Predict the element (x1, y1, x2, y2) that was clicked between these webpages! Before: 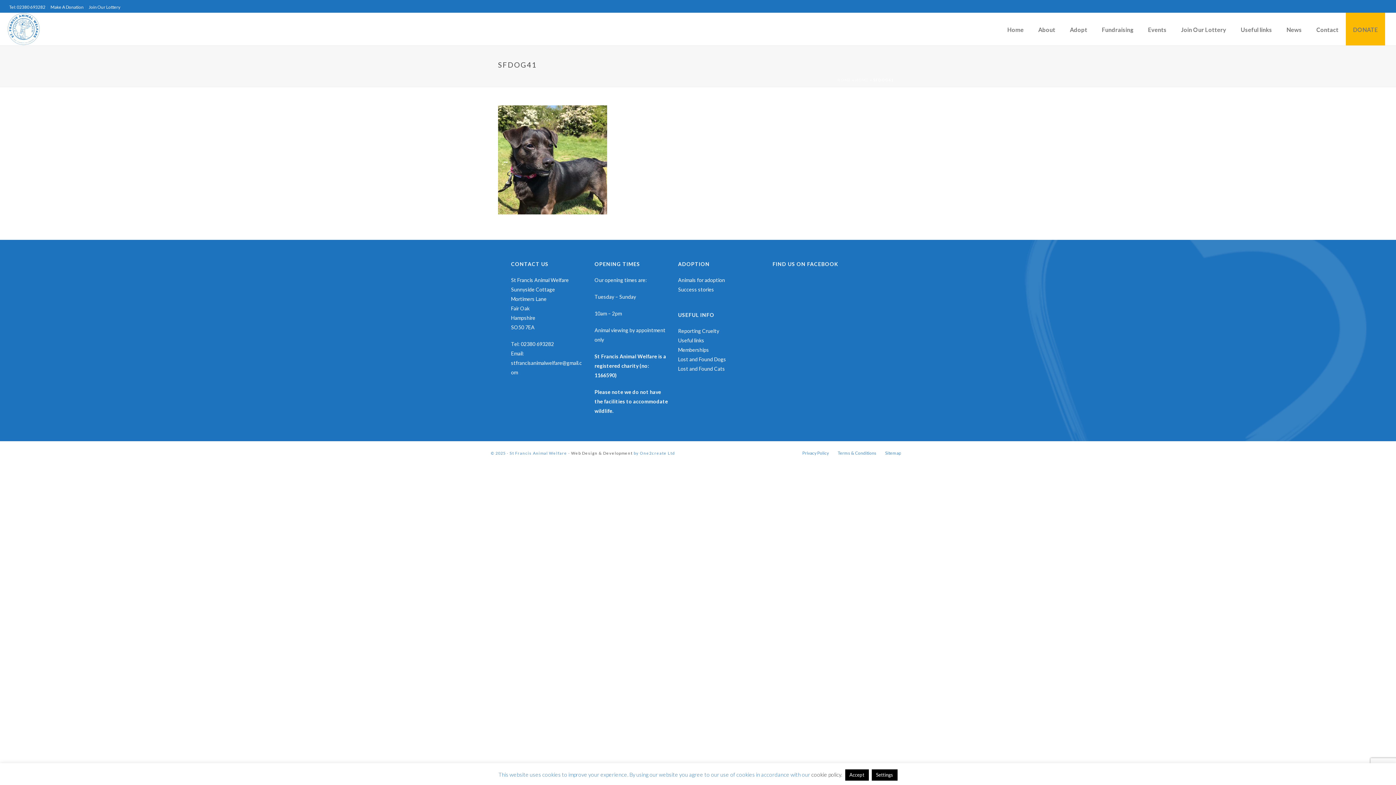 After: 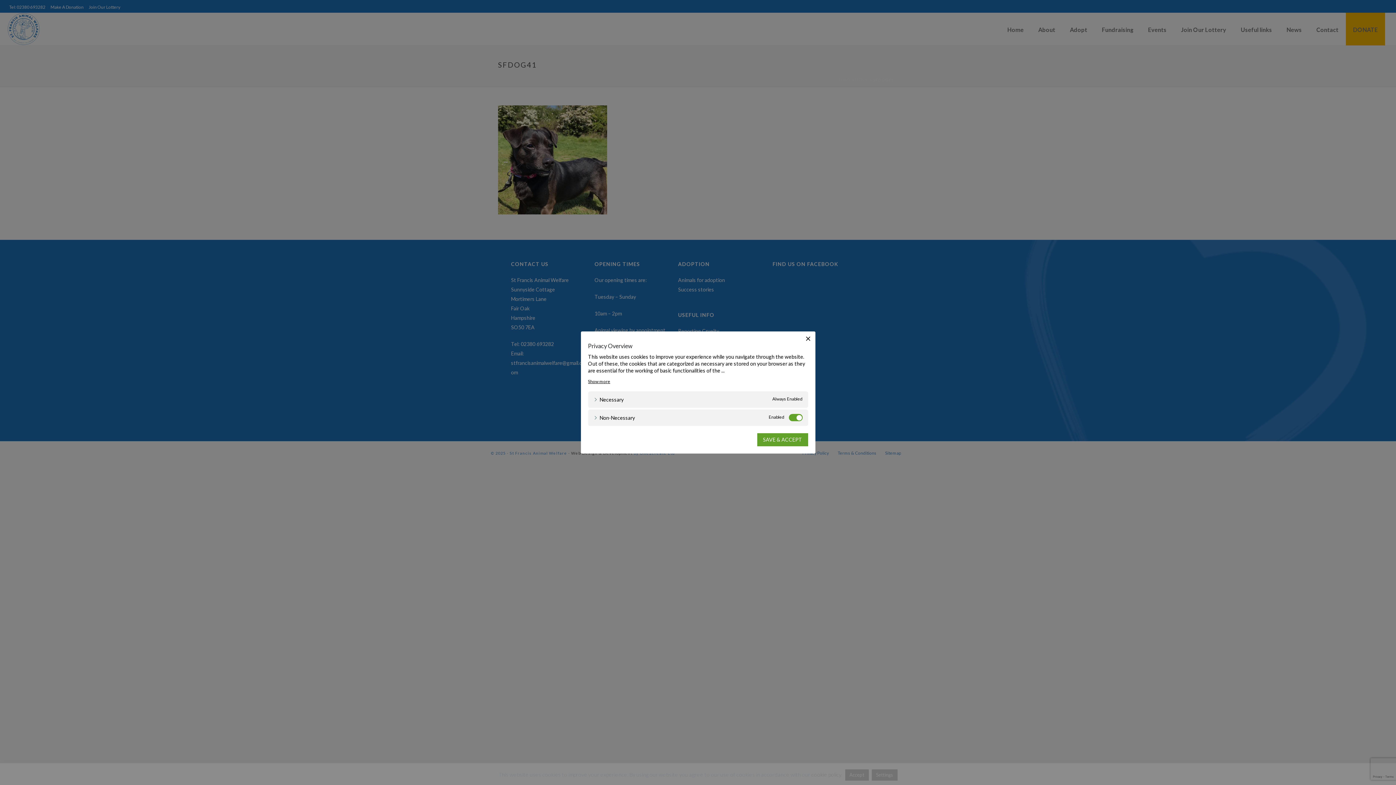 Action: bbox: (871, 769, 897, 781) label: Settings